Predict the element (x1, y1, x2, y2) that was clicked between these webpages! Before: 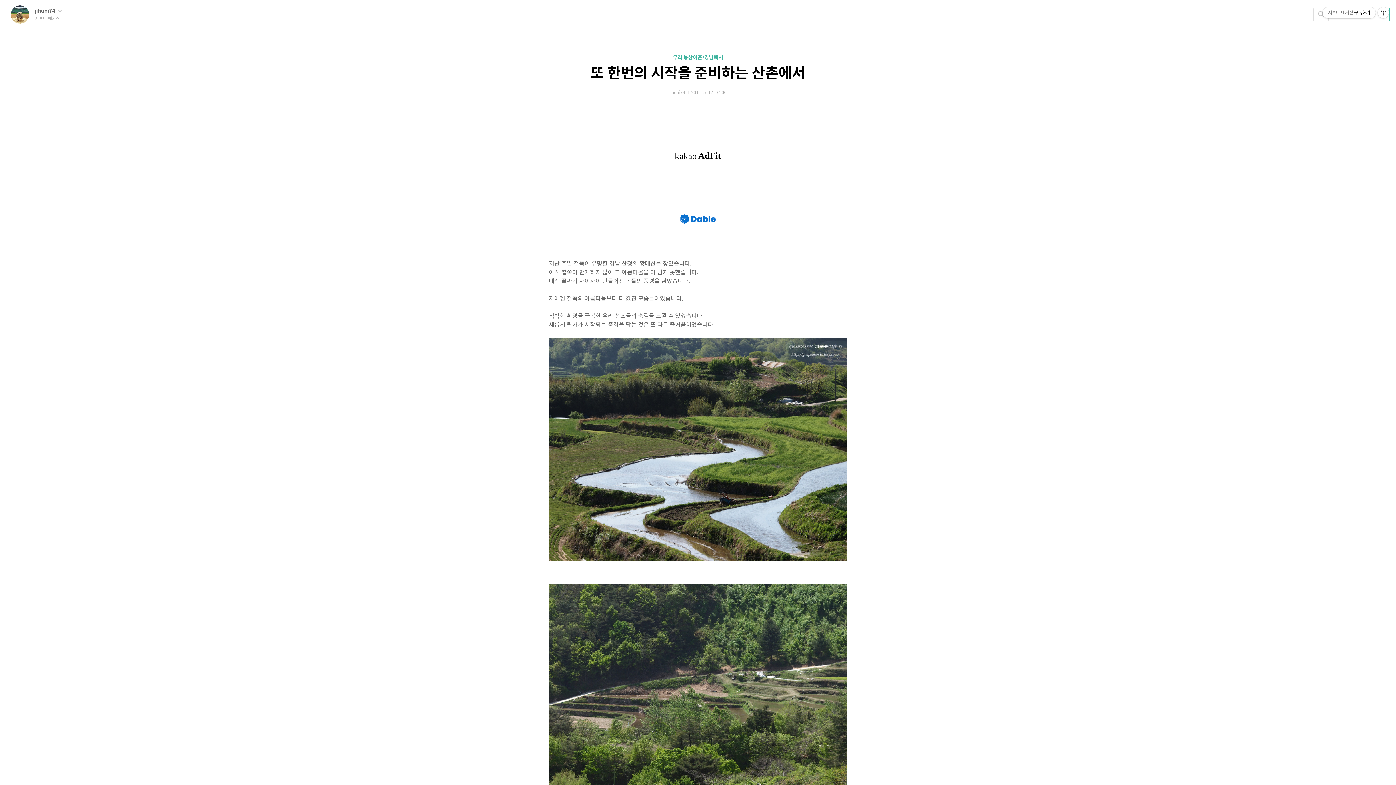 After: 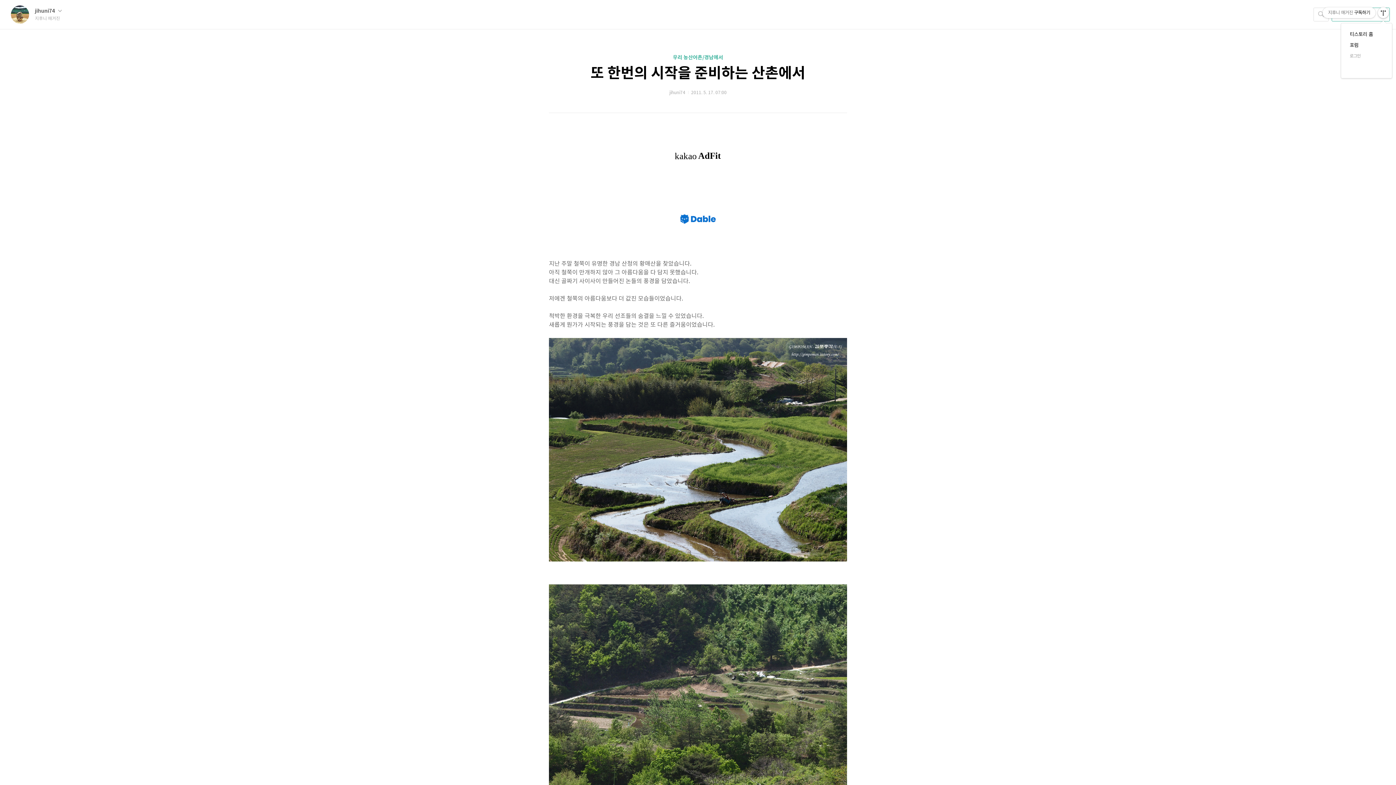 Action: label: 관리메뉴열기 bbox: (1378, 7, 1389, 18)